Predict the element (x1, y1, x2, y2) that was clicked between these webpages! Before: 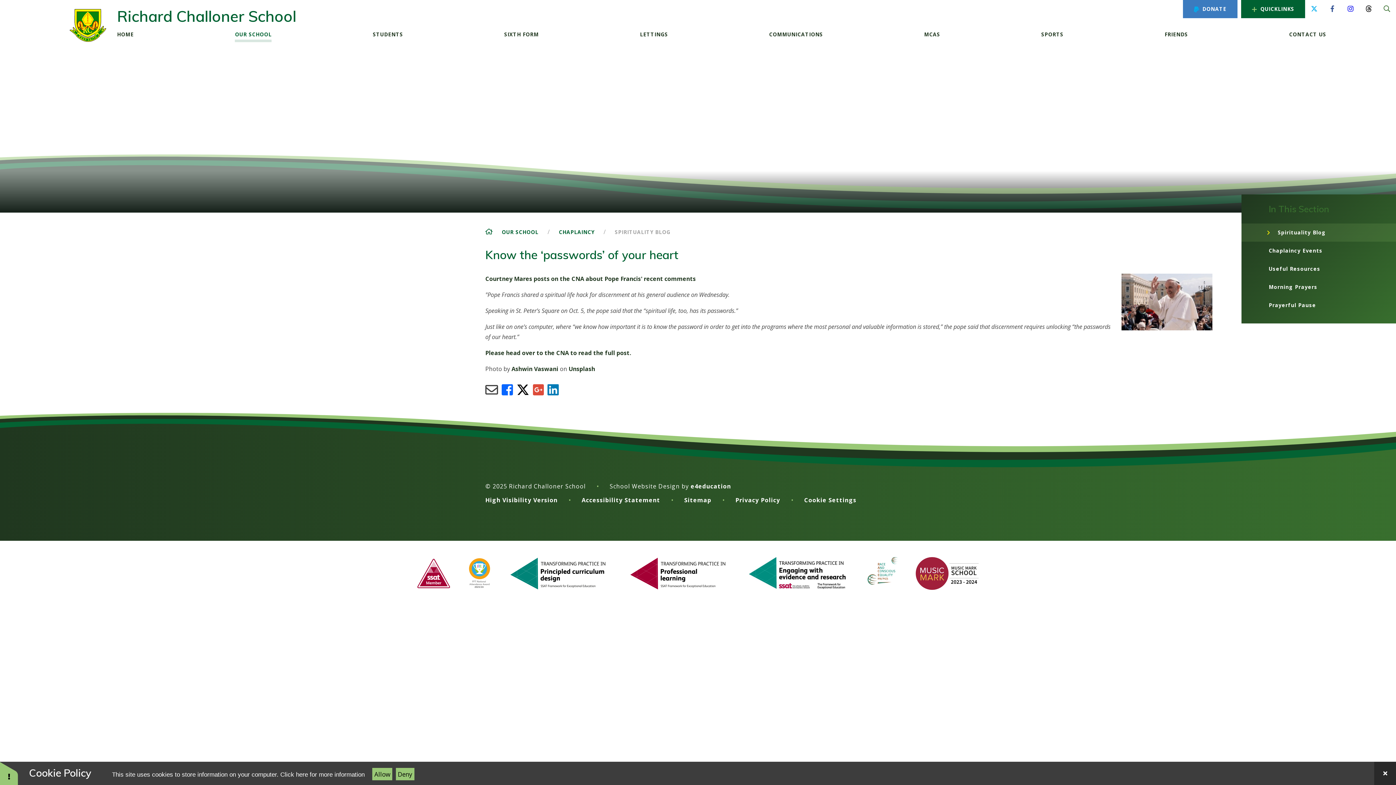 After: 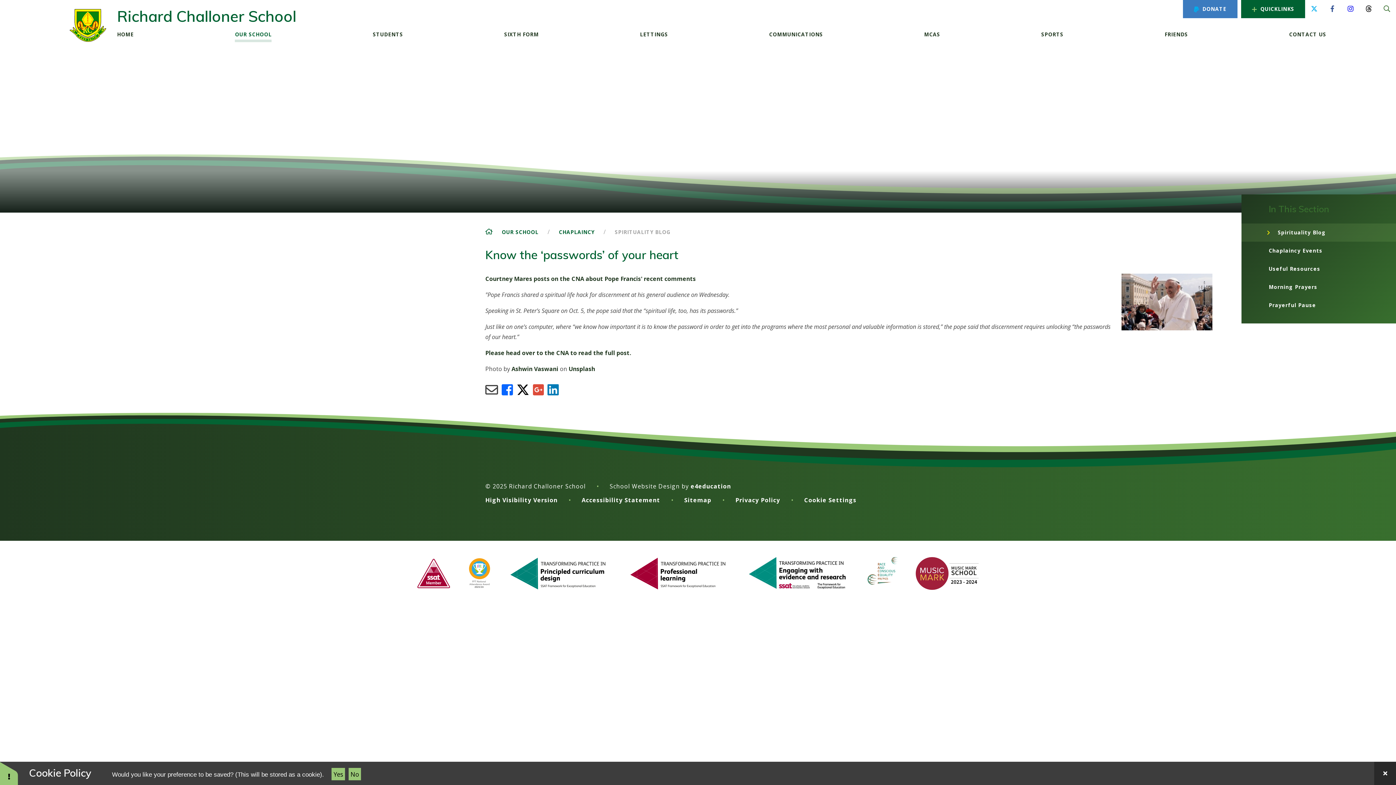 Action: label: Deny bbox: (396, 768, 414, 780)